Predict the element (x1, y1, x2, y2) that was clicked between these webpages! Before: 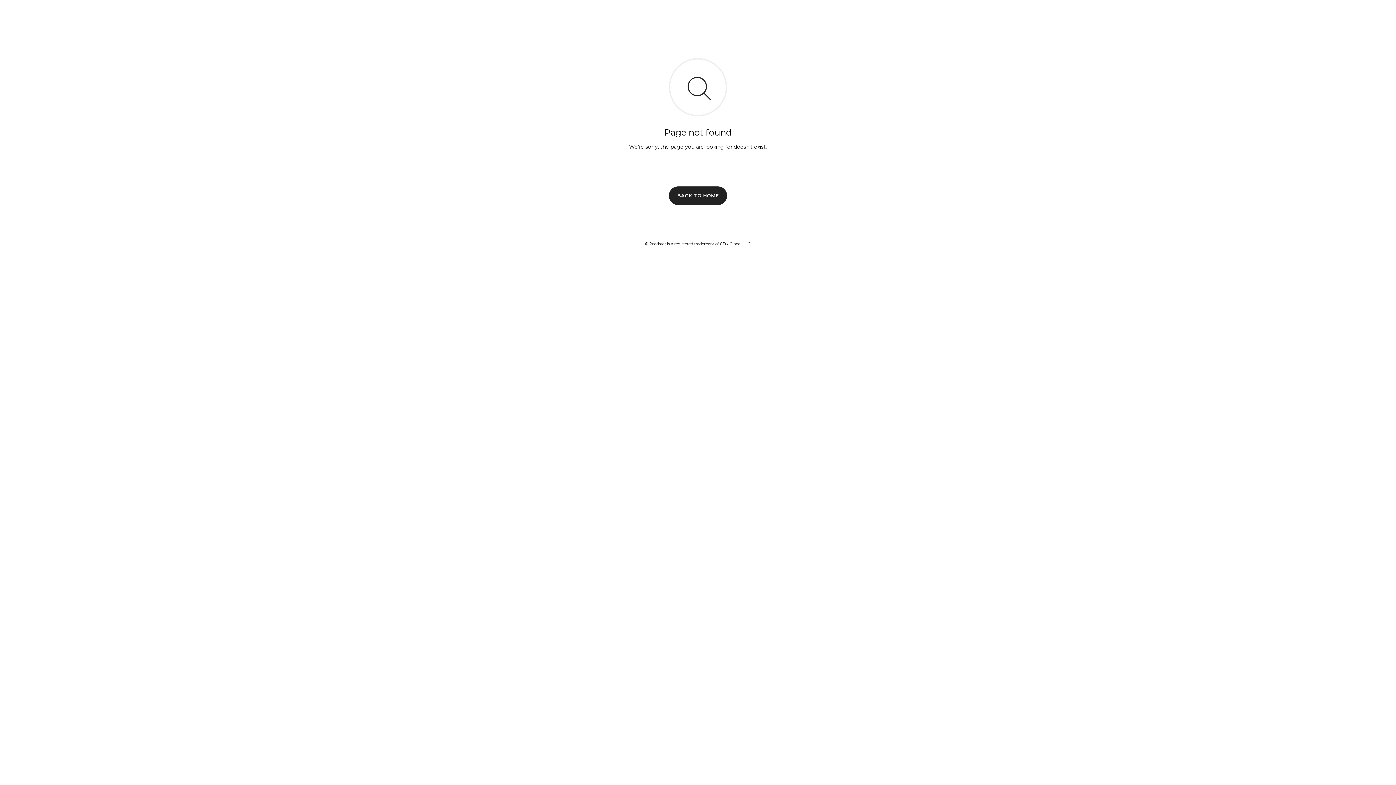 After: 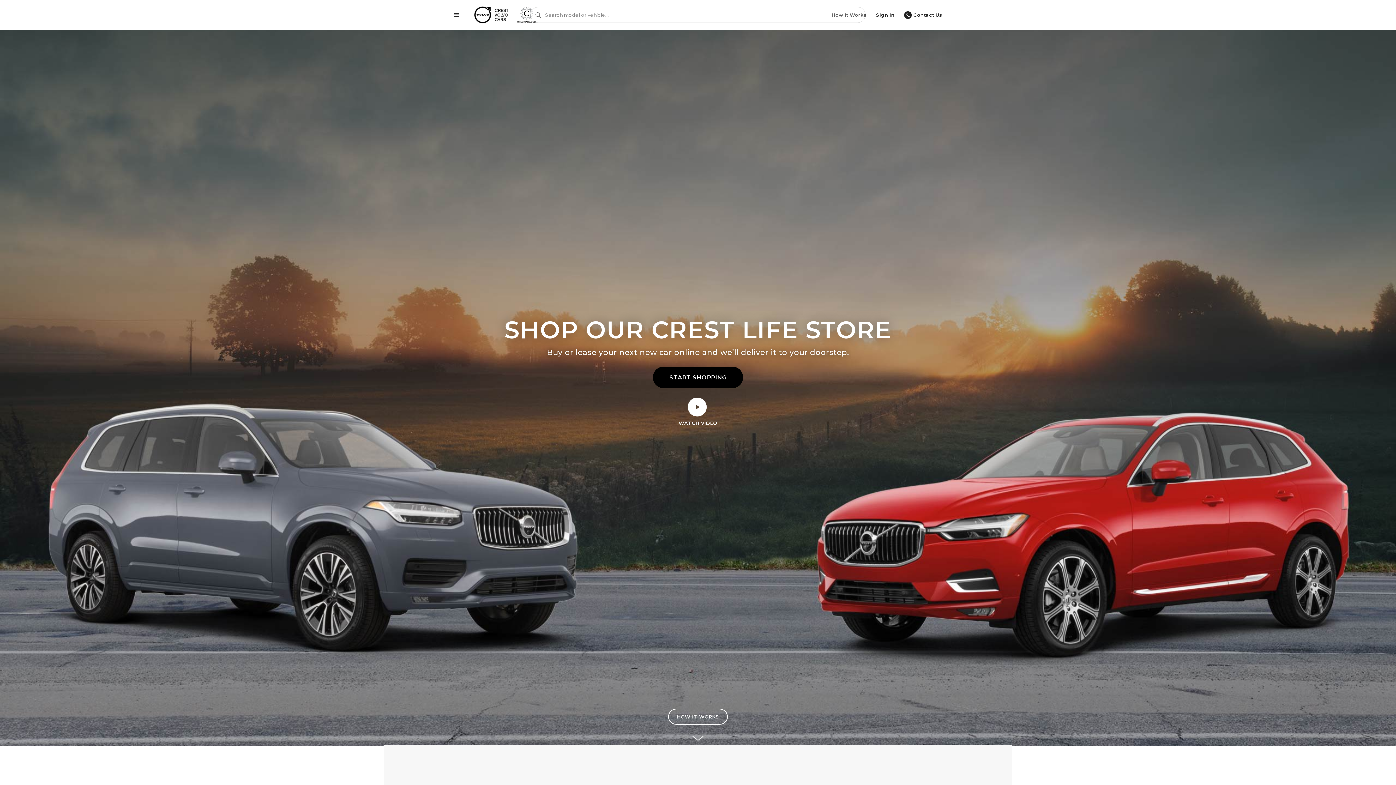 Action: label: BACK TO HOME bbox: (669, 186, 727, 204)